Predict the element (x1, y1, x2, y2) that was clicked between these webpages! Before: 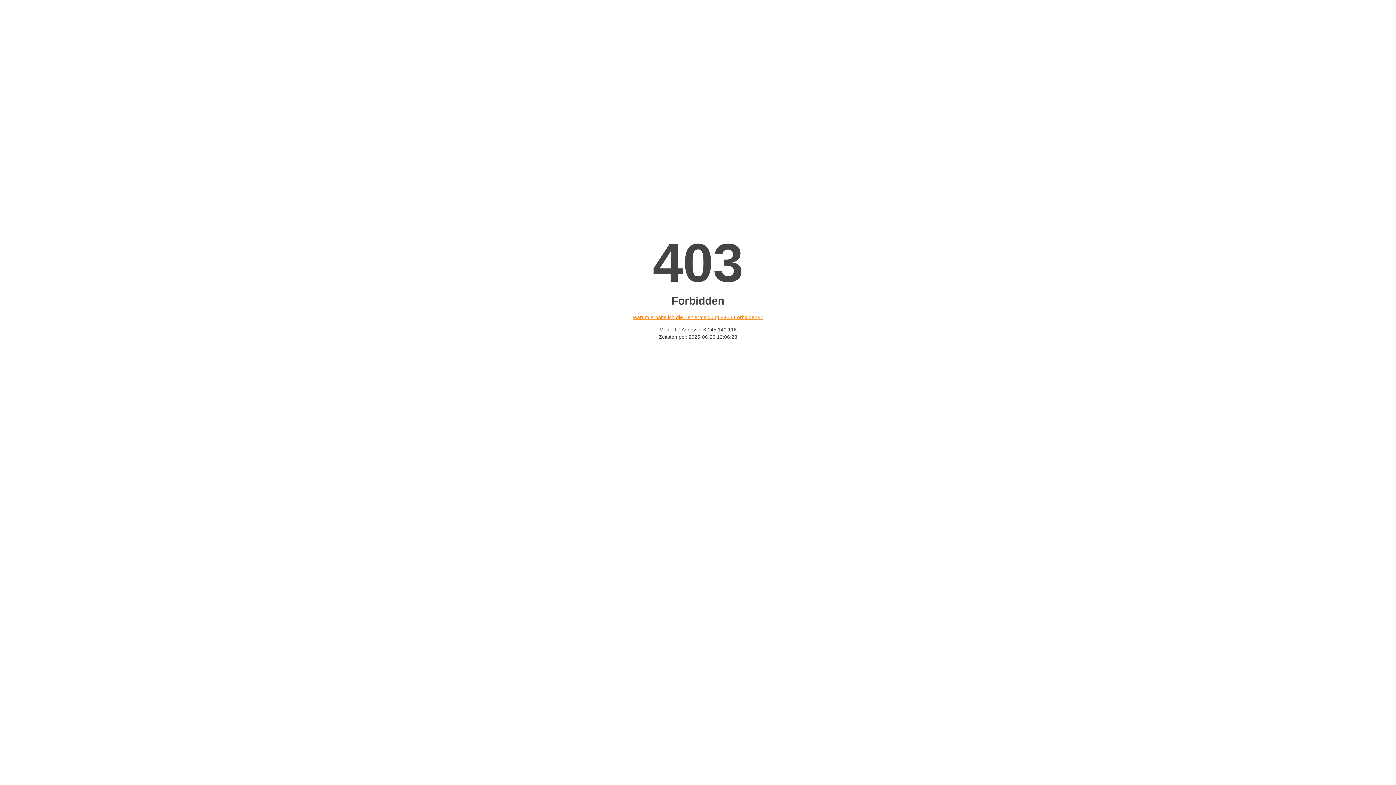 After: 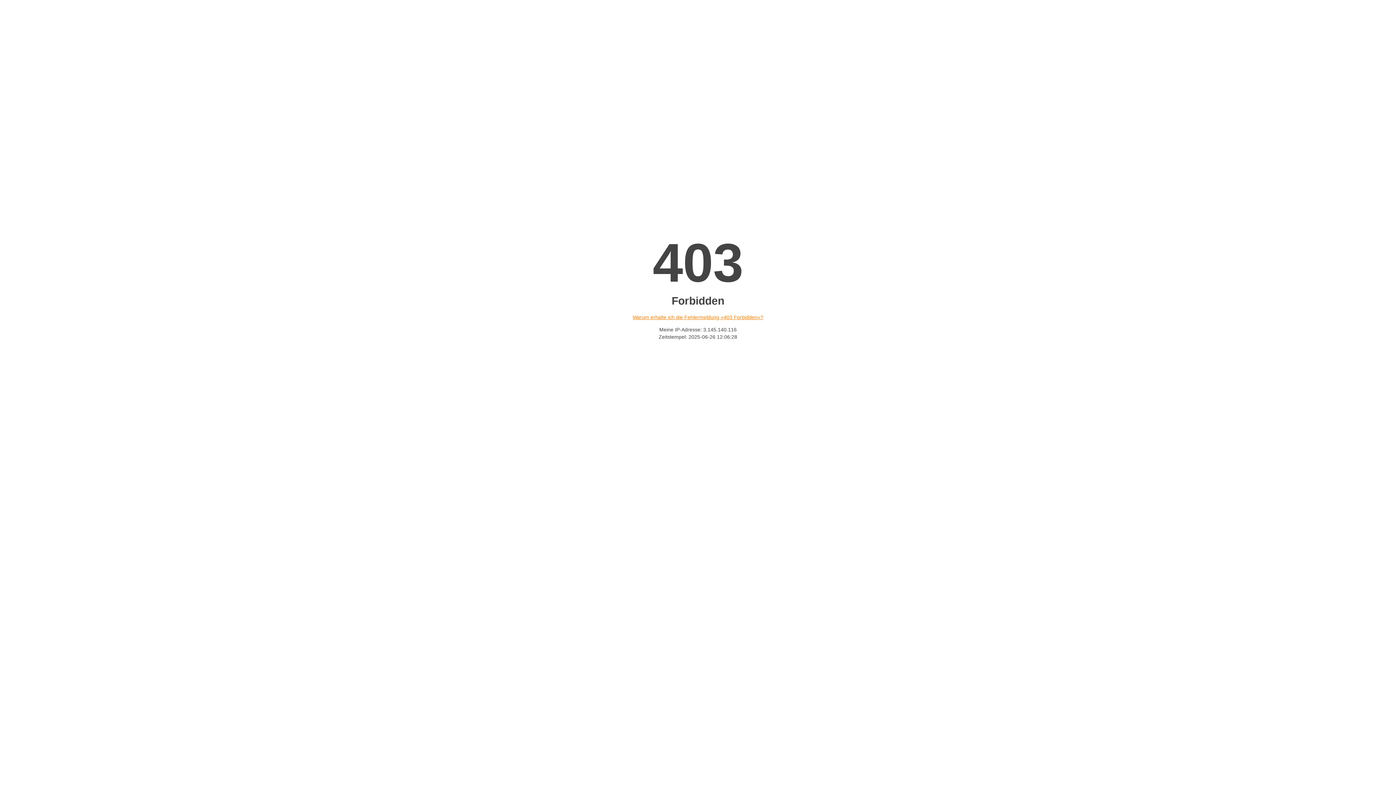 Action: label: Warum erhalte ich die Fehlermeldung «403 Forbidden»? bbox: (632, 314, 763, 320)